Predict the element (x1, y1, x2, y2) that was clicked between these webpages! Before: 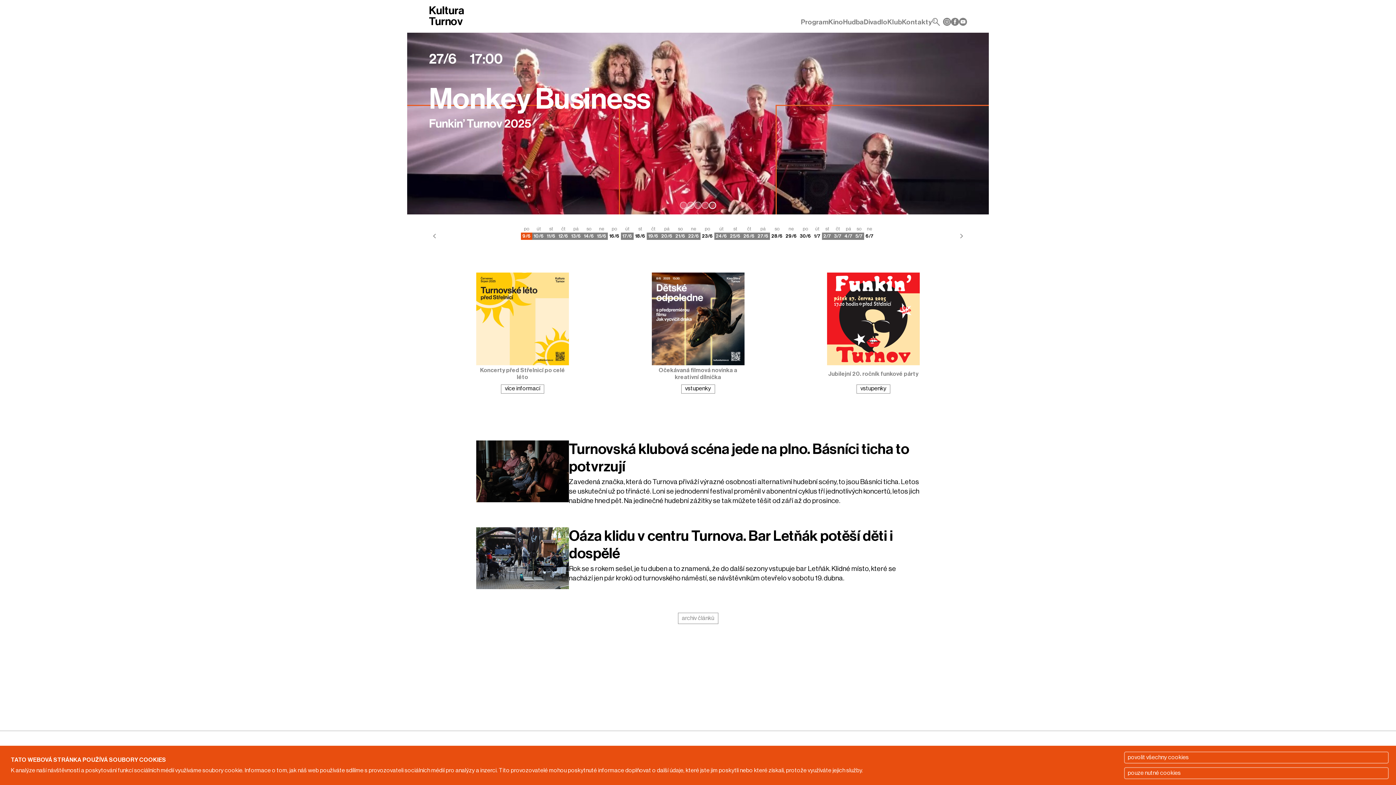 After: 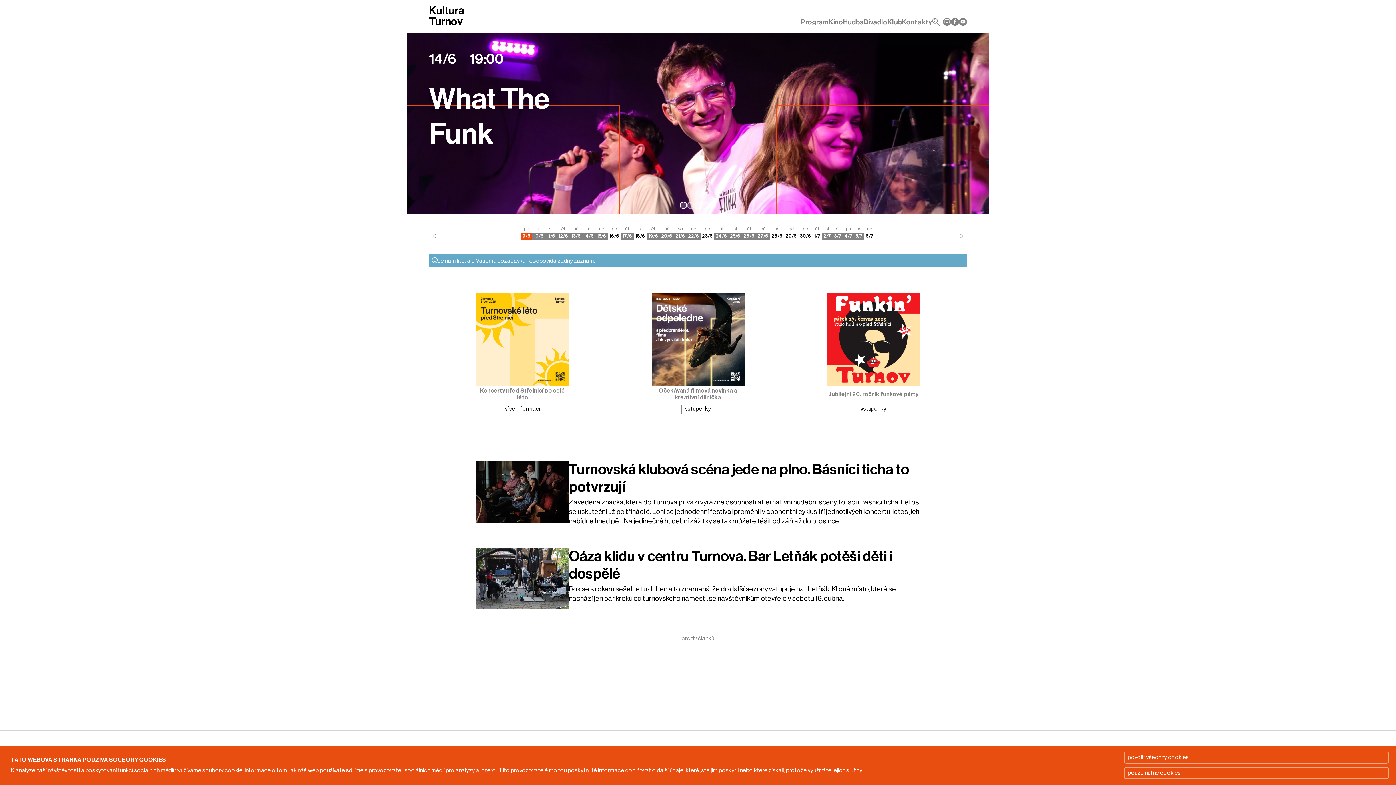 Action: label: po
306 bbox: (798, 225, 812, 240)